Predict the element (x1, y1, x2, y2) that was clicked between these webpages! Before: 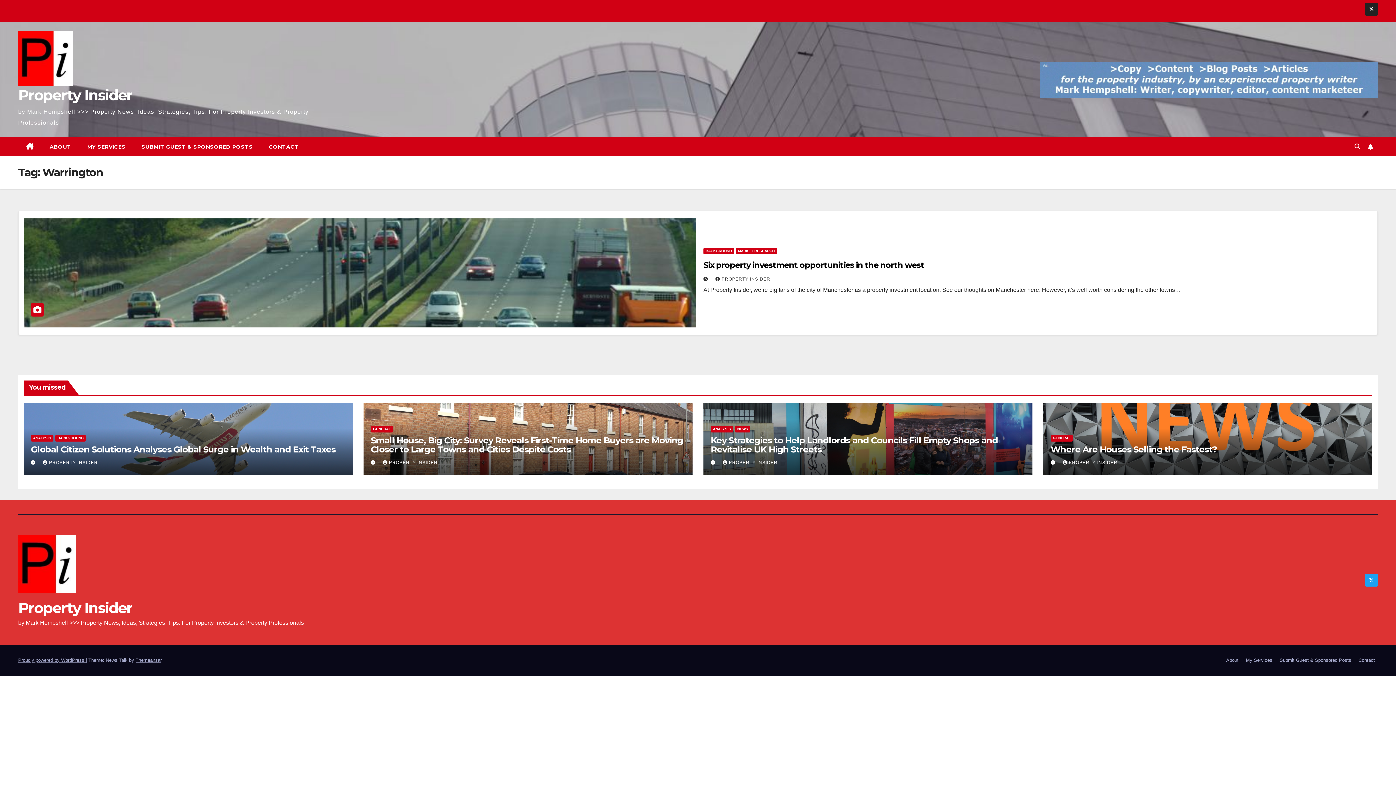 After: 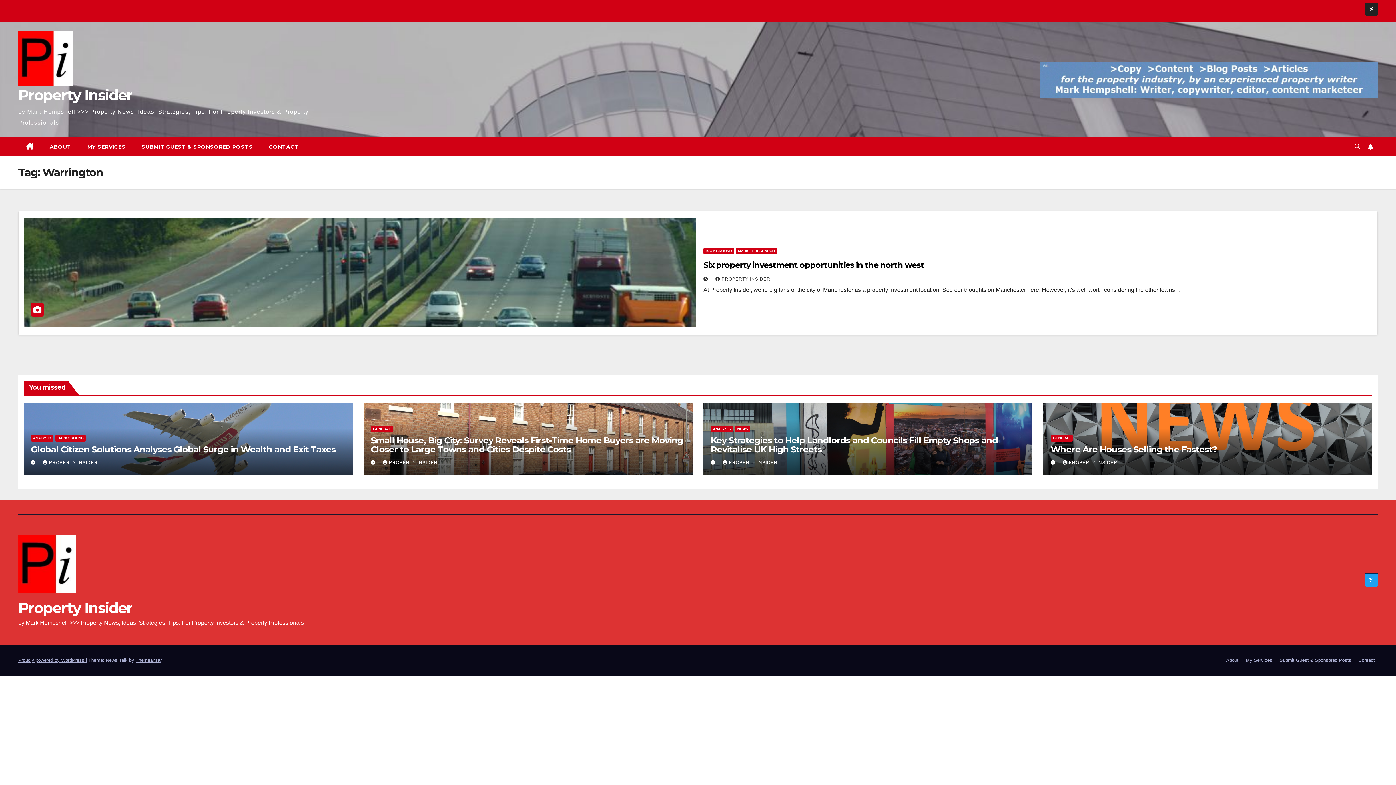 Action: bbox: (1365, 581, 1378, 587)